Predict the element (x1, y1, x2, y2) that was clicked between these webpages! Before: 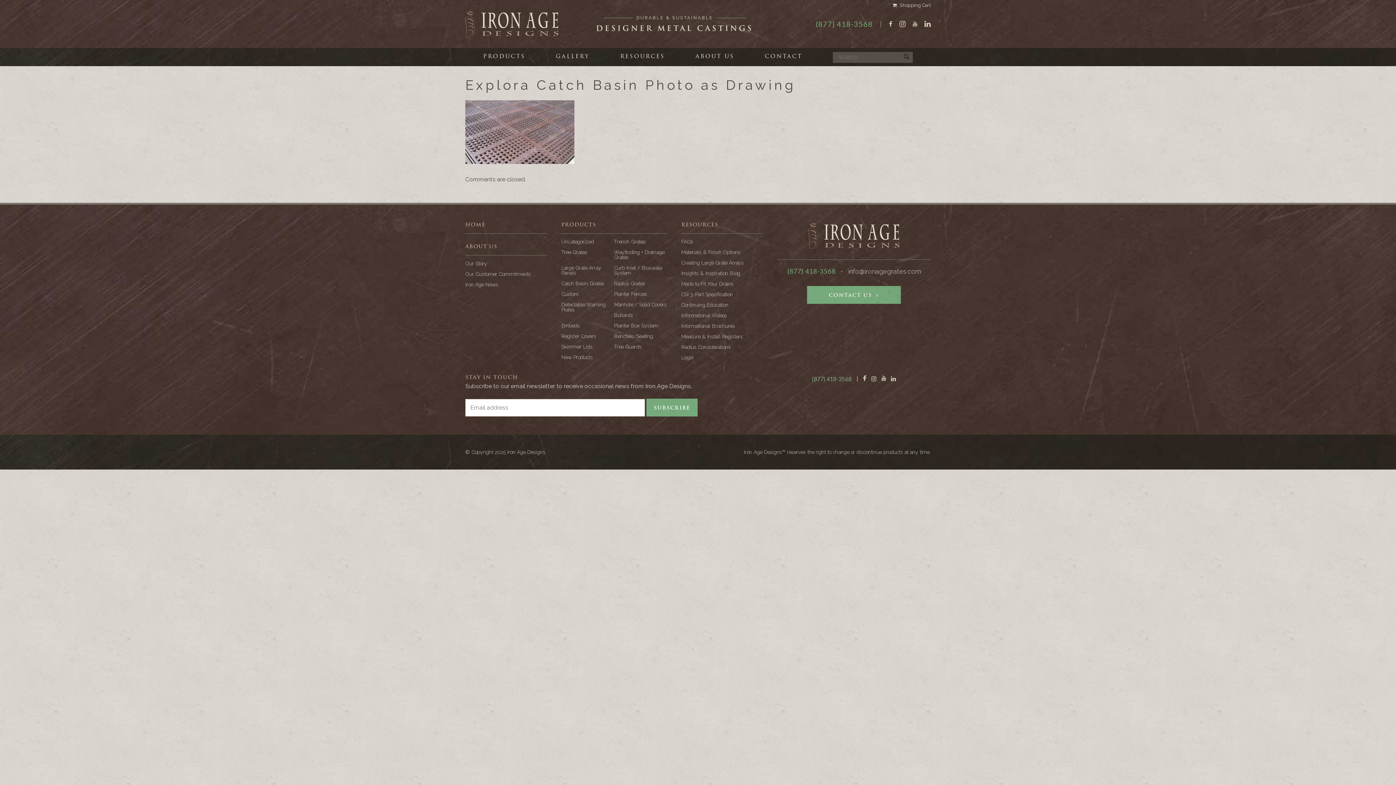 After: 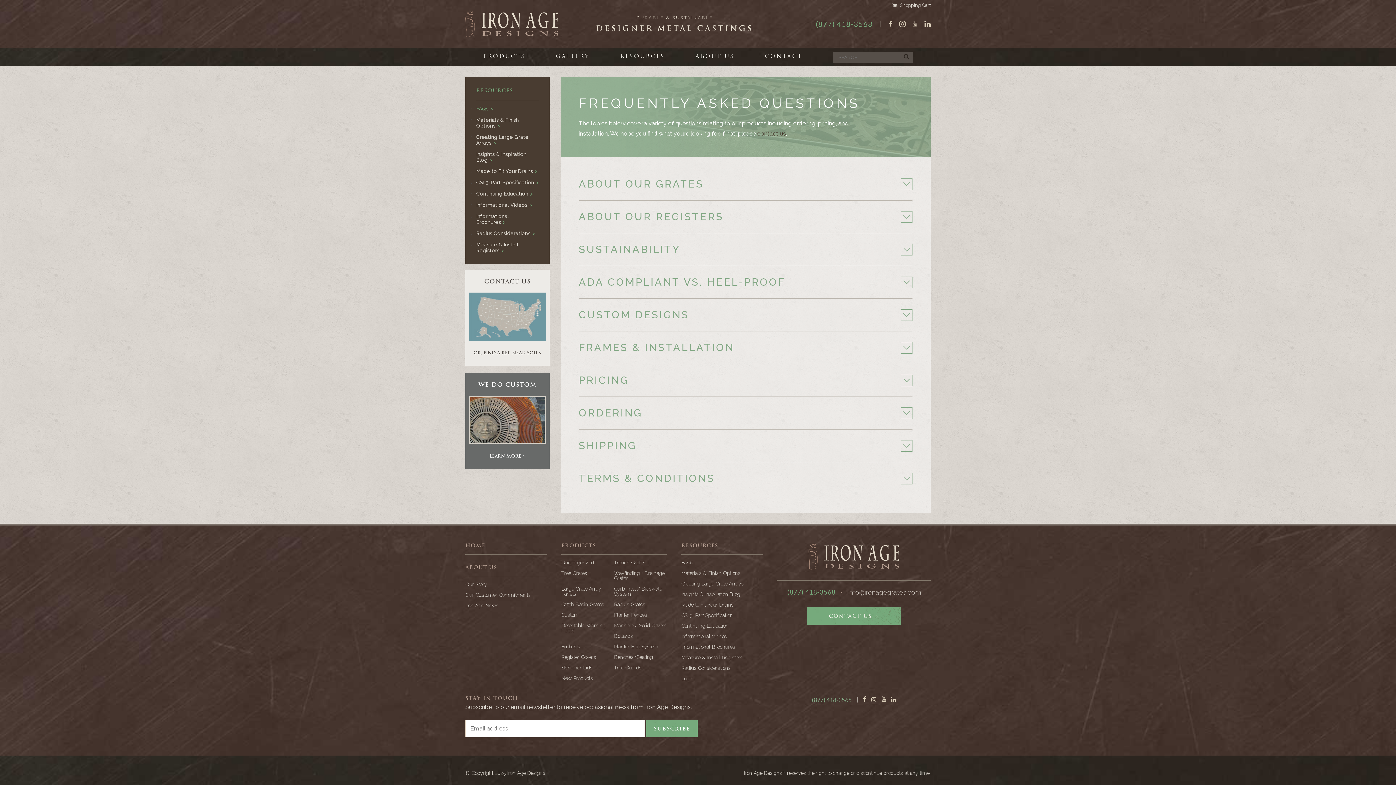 Action: bbox: (681, 223, 762, 228) label: RESOURCES